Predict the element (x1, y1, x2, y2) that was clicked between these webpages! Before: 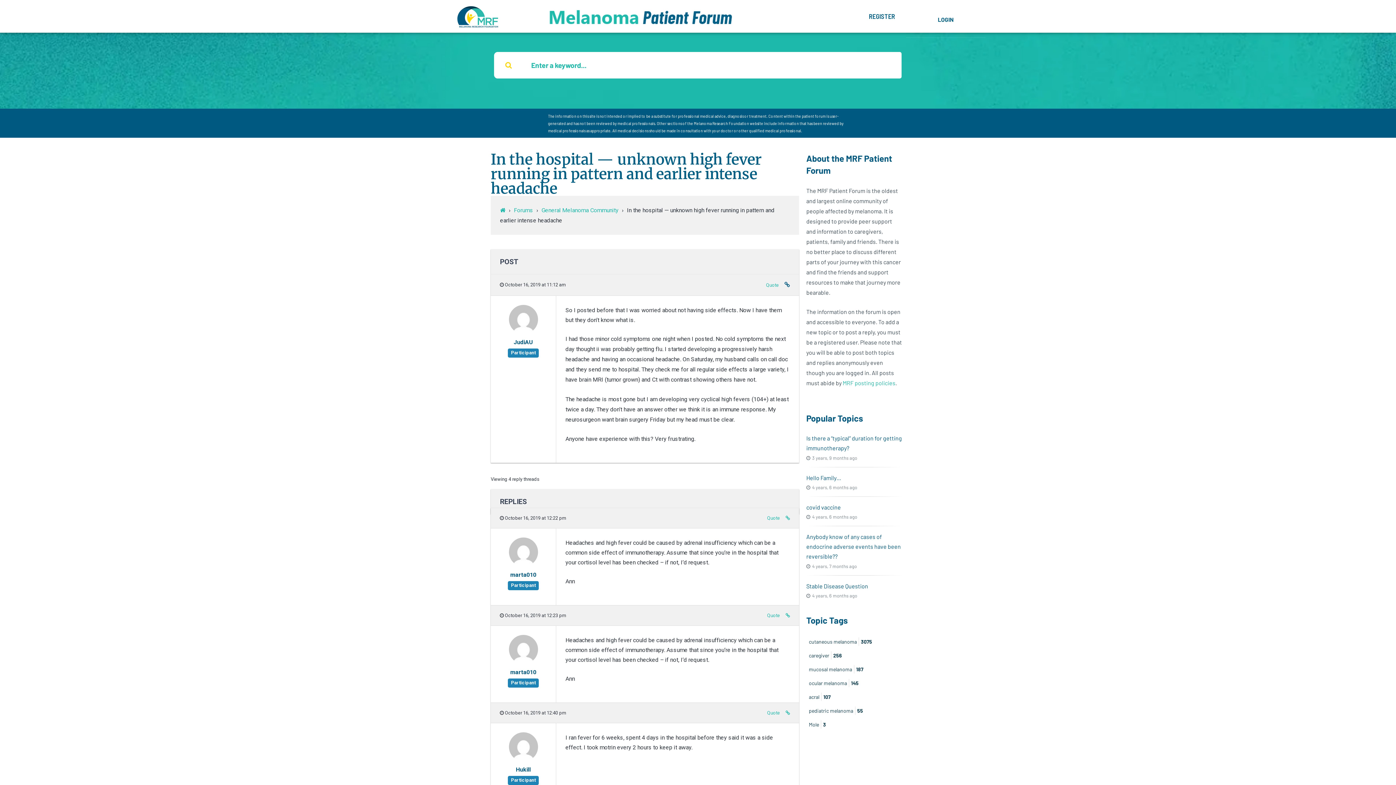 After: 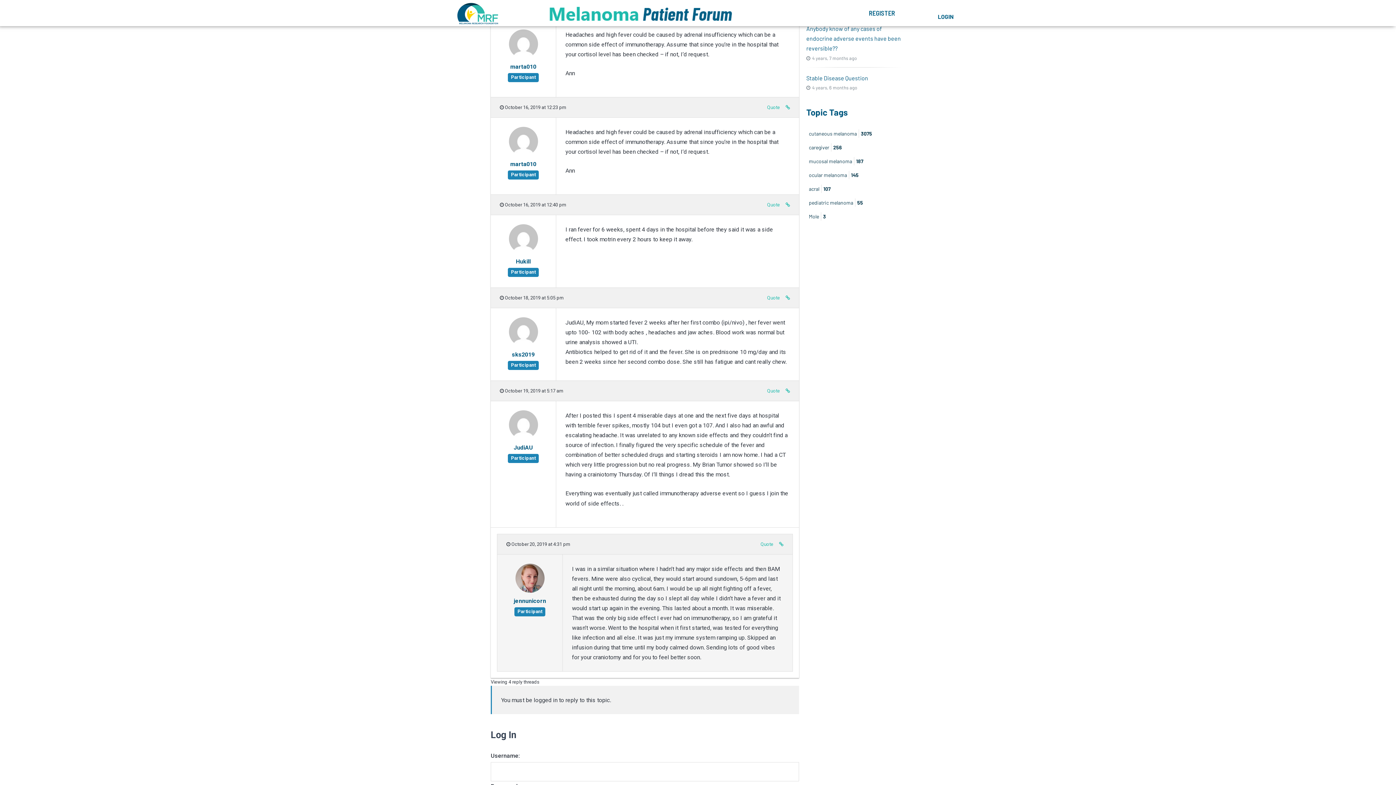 Action: bbox: (785, 515, 790, 521)